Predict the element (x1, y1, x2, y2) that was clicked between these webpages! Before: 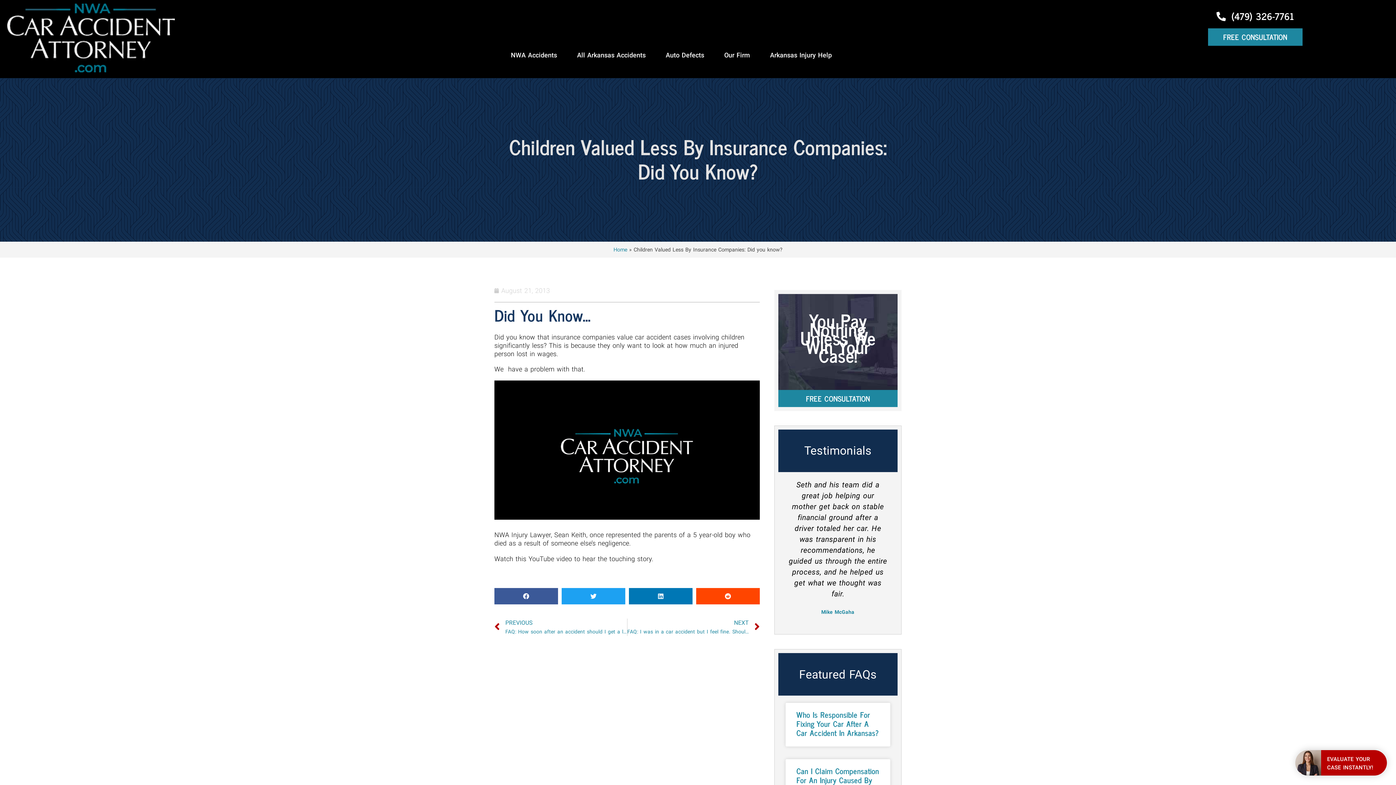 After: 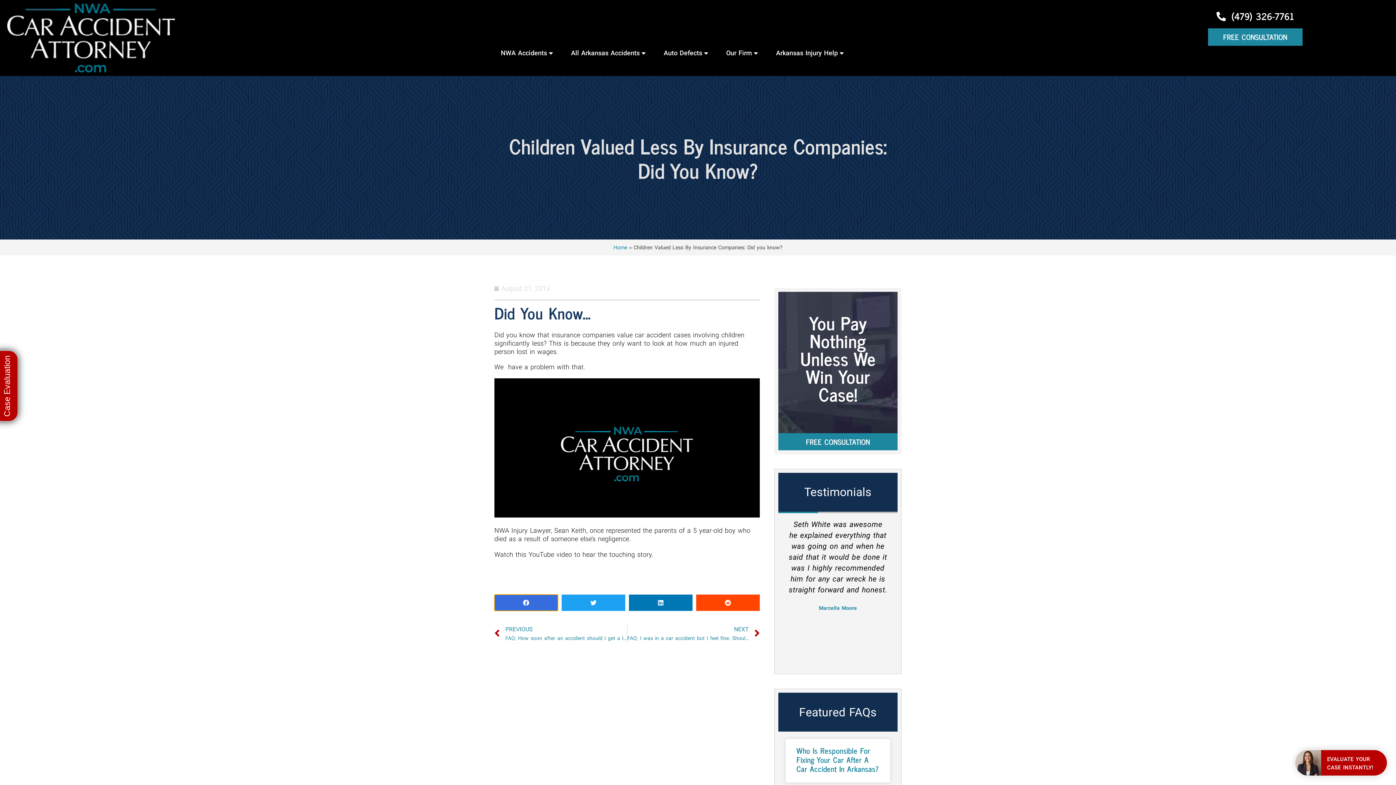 Action: bbox: (494, 588, 558, 604) label: Share on facebook